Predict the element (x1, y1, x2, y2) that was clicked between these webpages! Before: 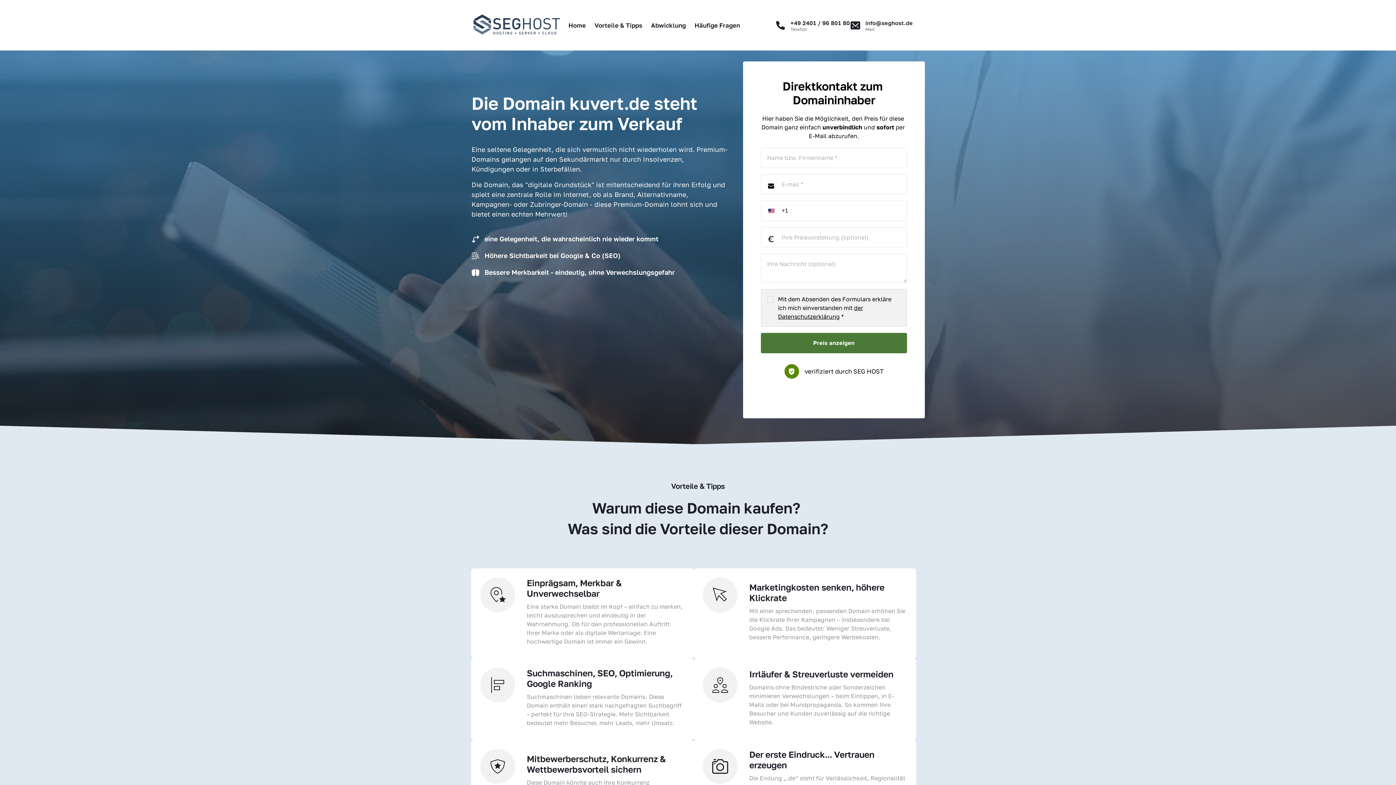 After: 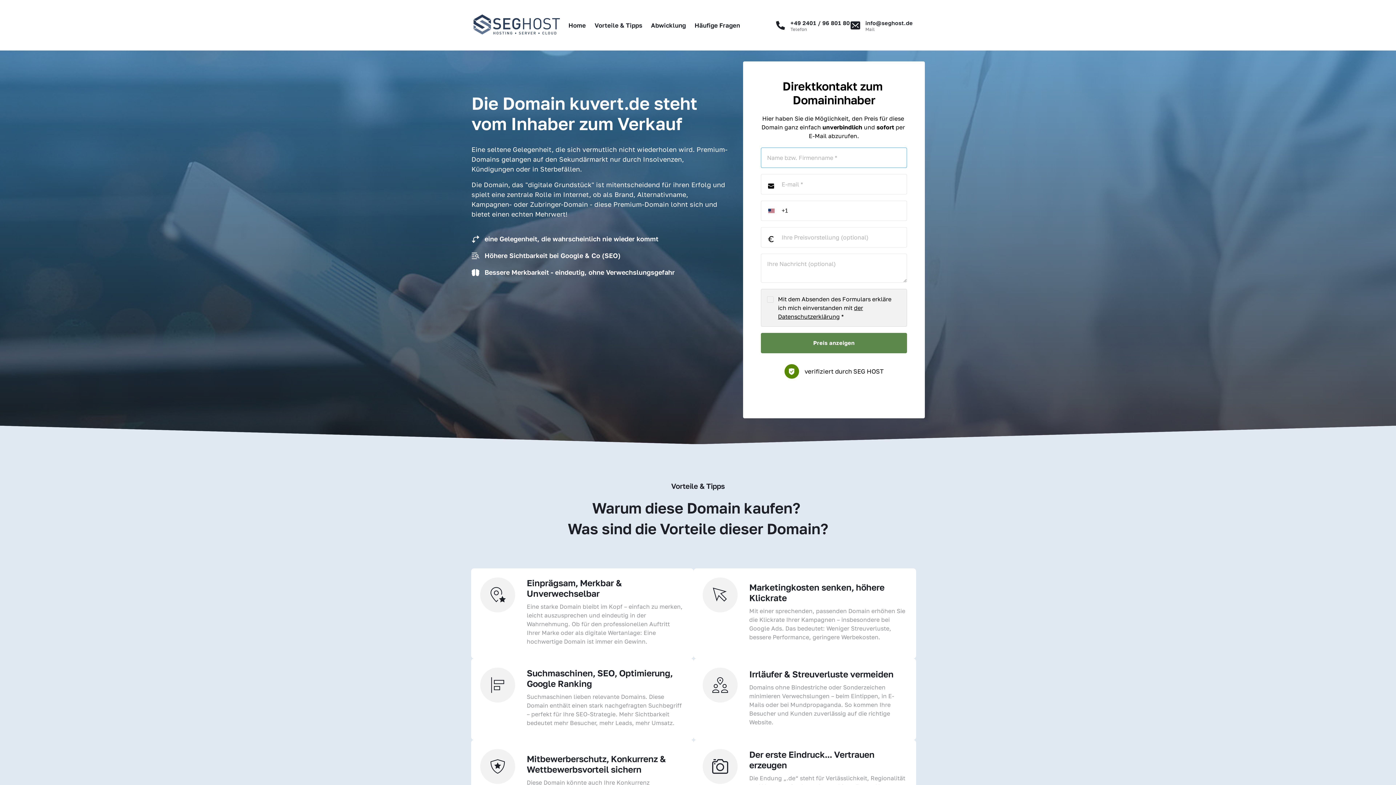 Action: bbox: (761, 333, 907, 353) label: Preis anzeigen